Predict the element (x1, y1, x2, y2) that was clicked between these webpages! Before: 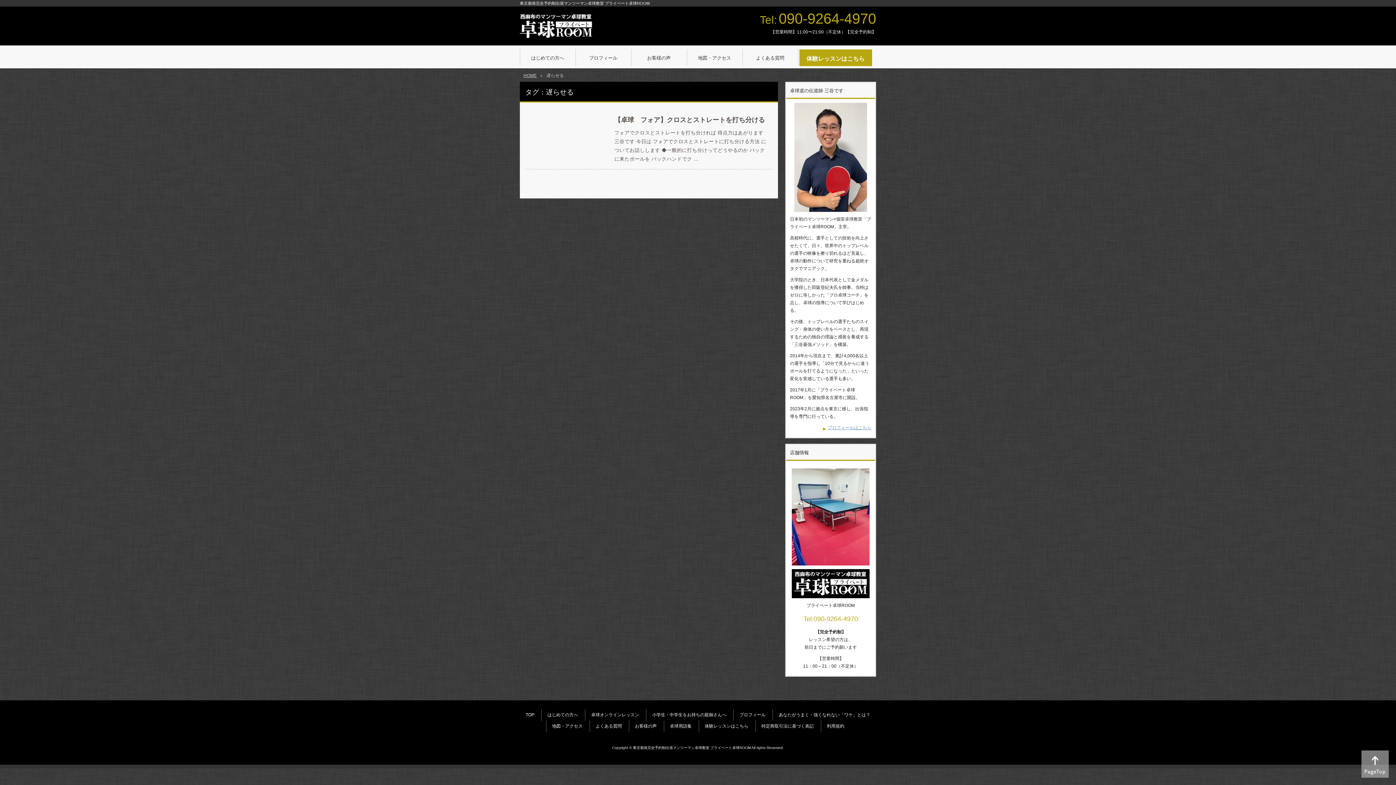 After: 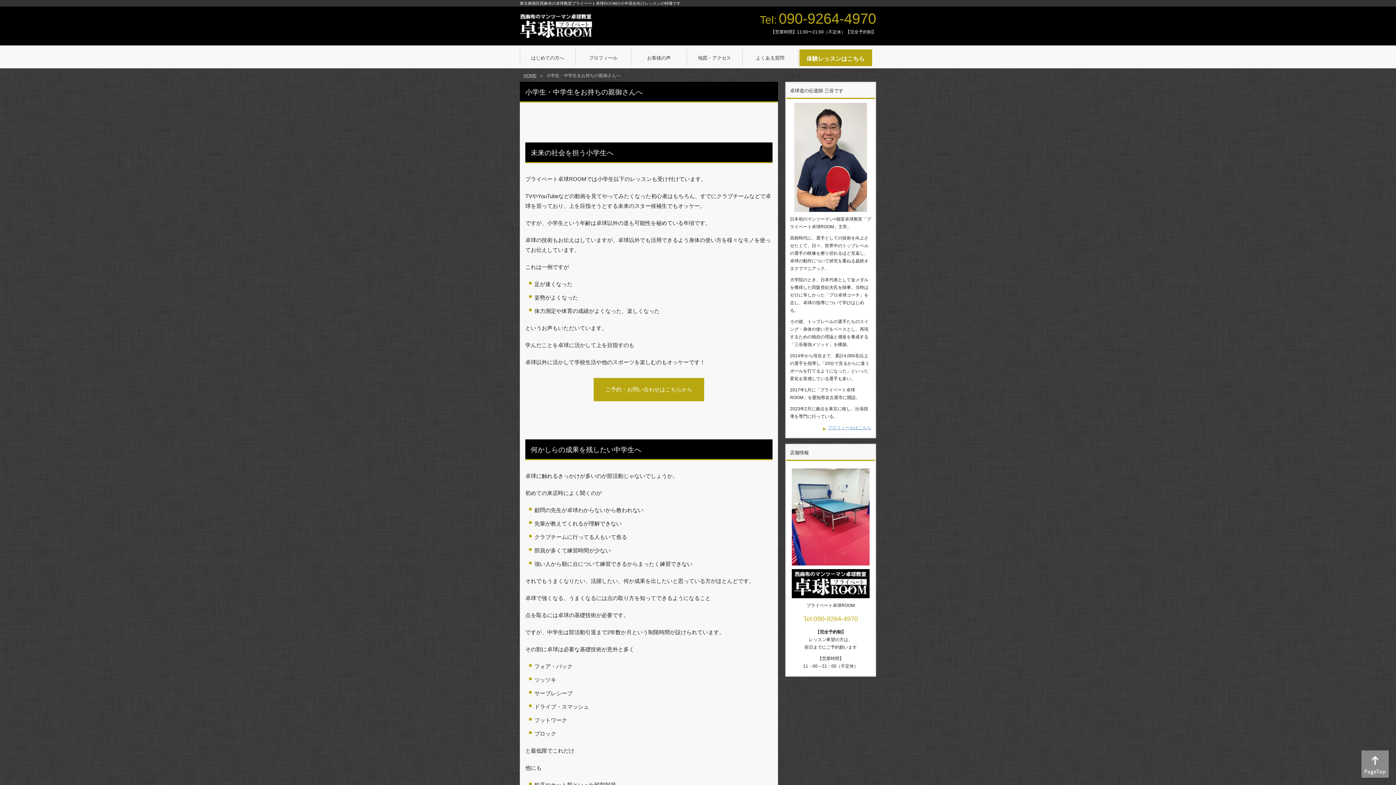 Action: label: 小学生・中学生をお持ちの親御さんへ bbox: (652, 712, 726, 717)